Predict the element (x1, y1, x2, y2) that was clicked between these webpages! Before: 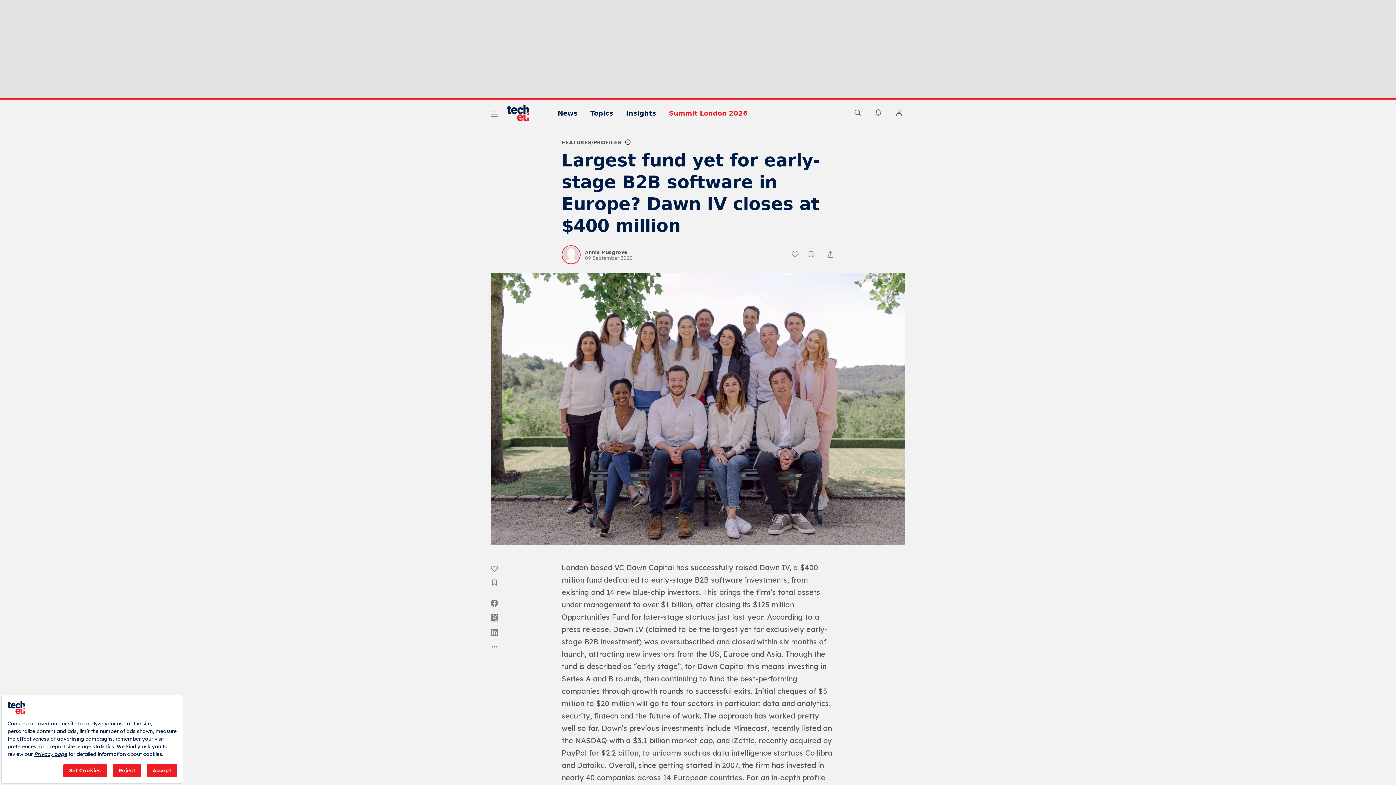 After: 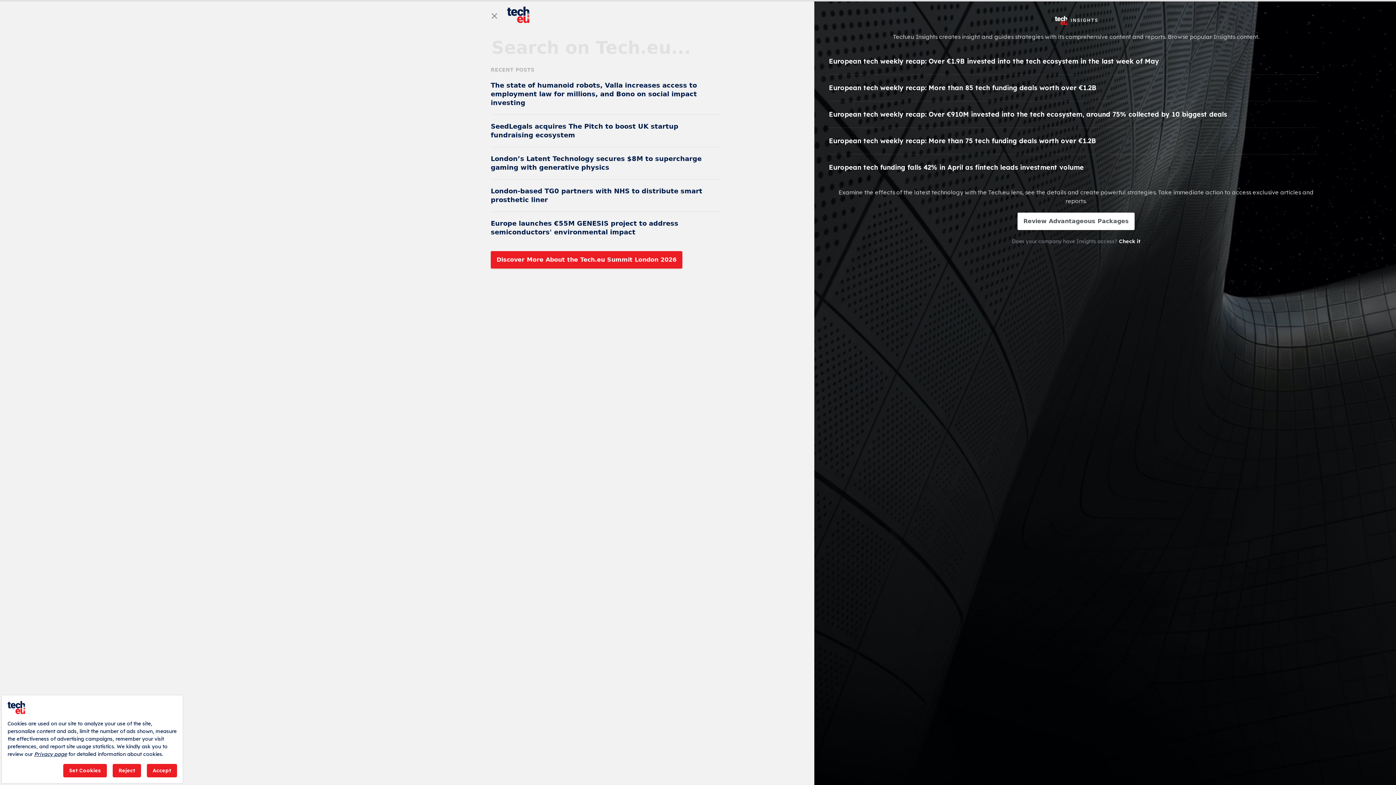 Action: bbox: (852, 106, 864, 118)